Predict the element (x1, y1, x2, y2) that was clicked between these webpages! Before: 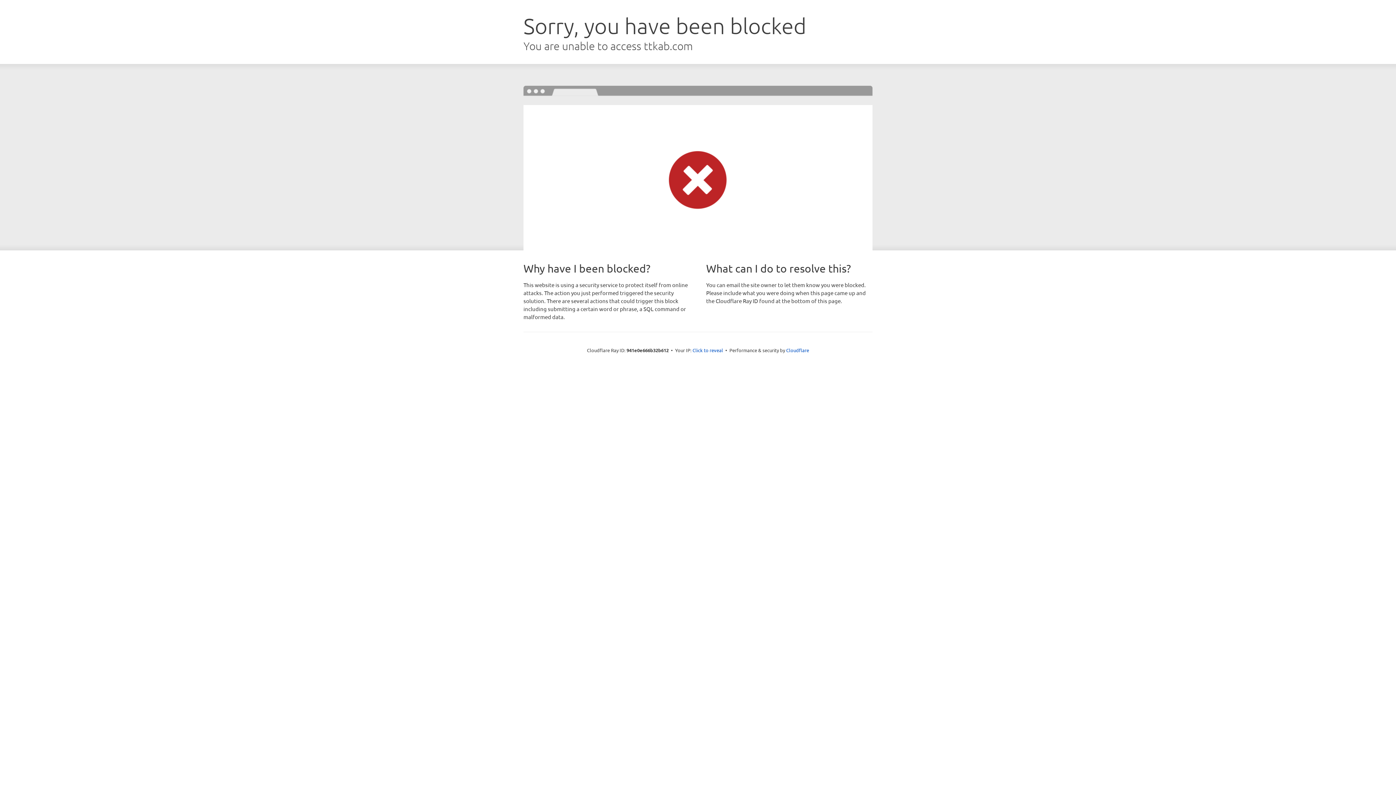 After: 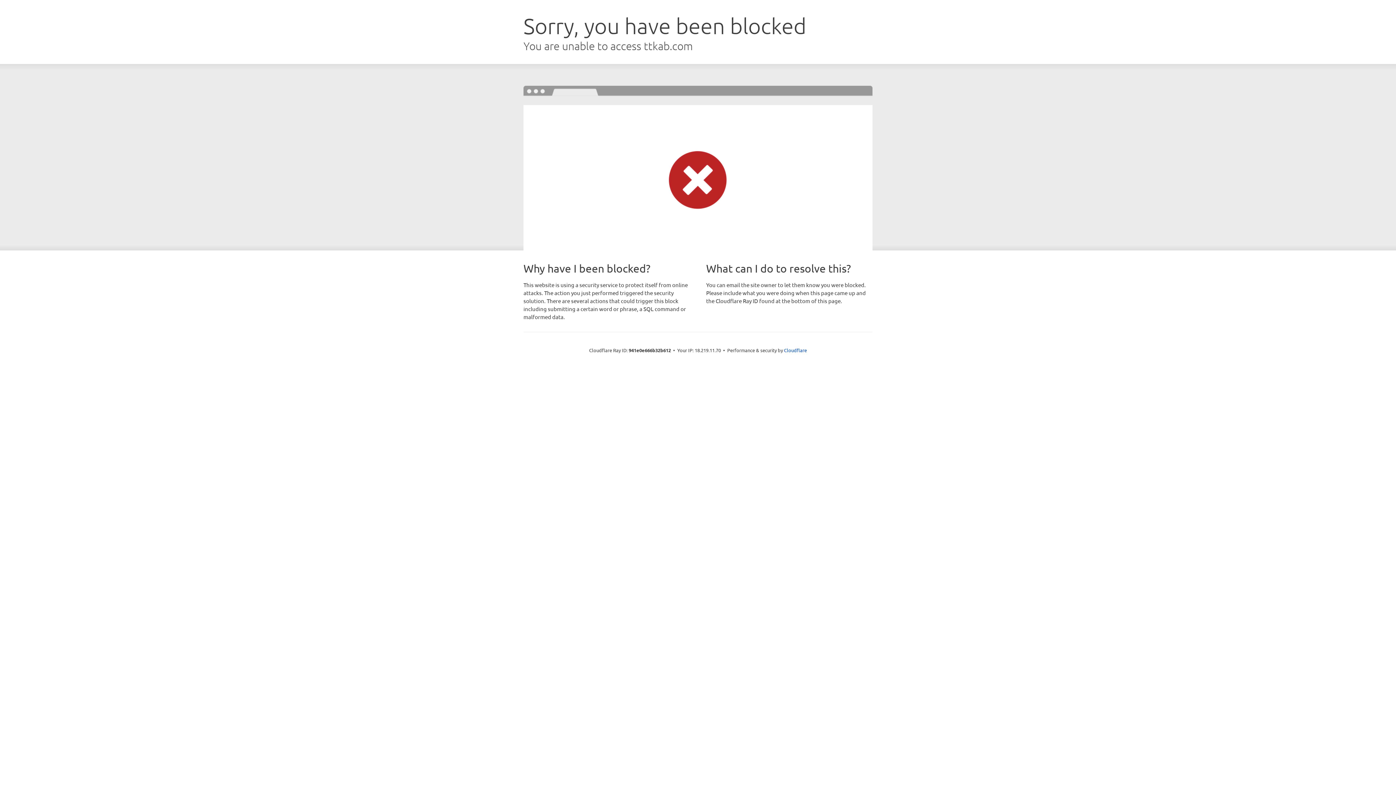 Action: label: Click to reveal bbox: (692, 346, 723, 353)